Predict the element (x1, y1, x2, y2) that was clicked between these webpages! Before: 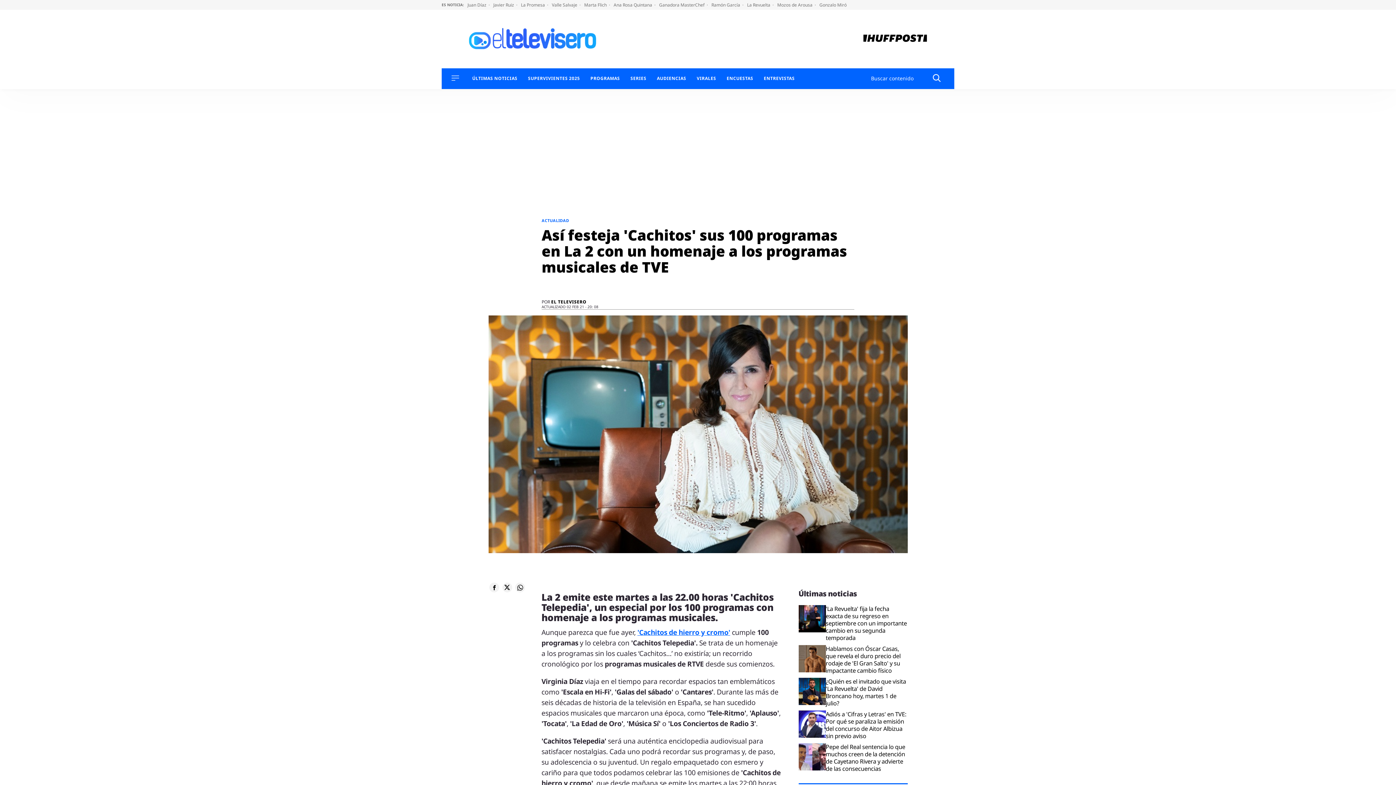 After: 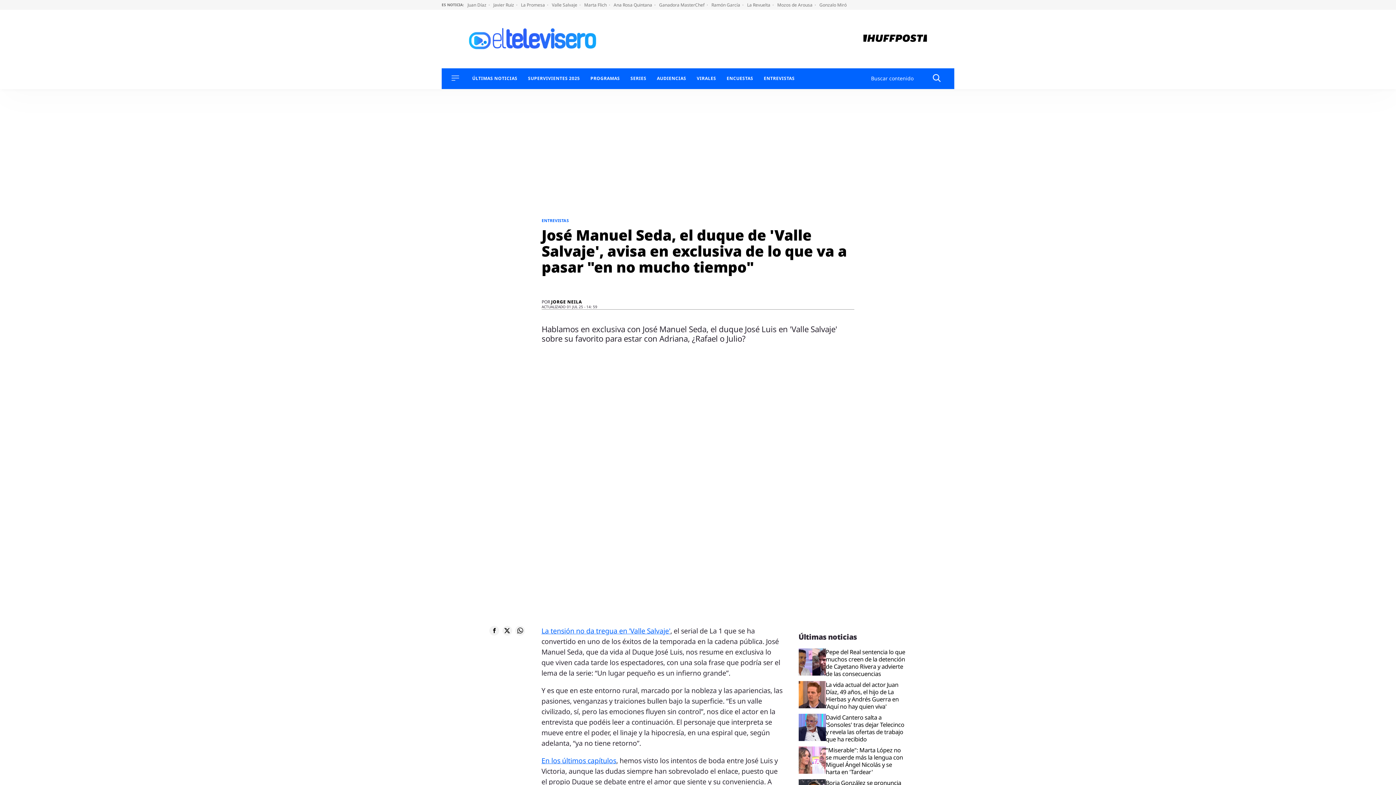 Action: bbox: (552, 1, 580, 8) label: Valle Salvaje 